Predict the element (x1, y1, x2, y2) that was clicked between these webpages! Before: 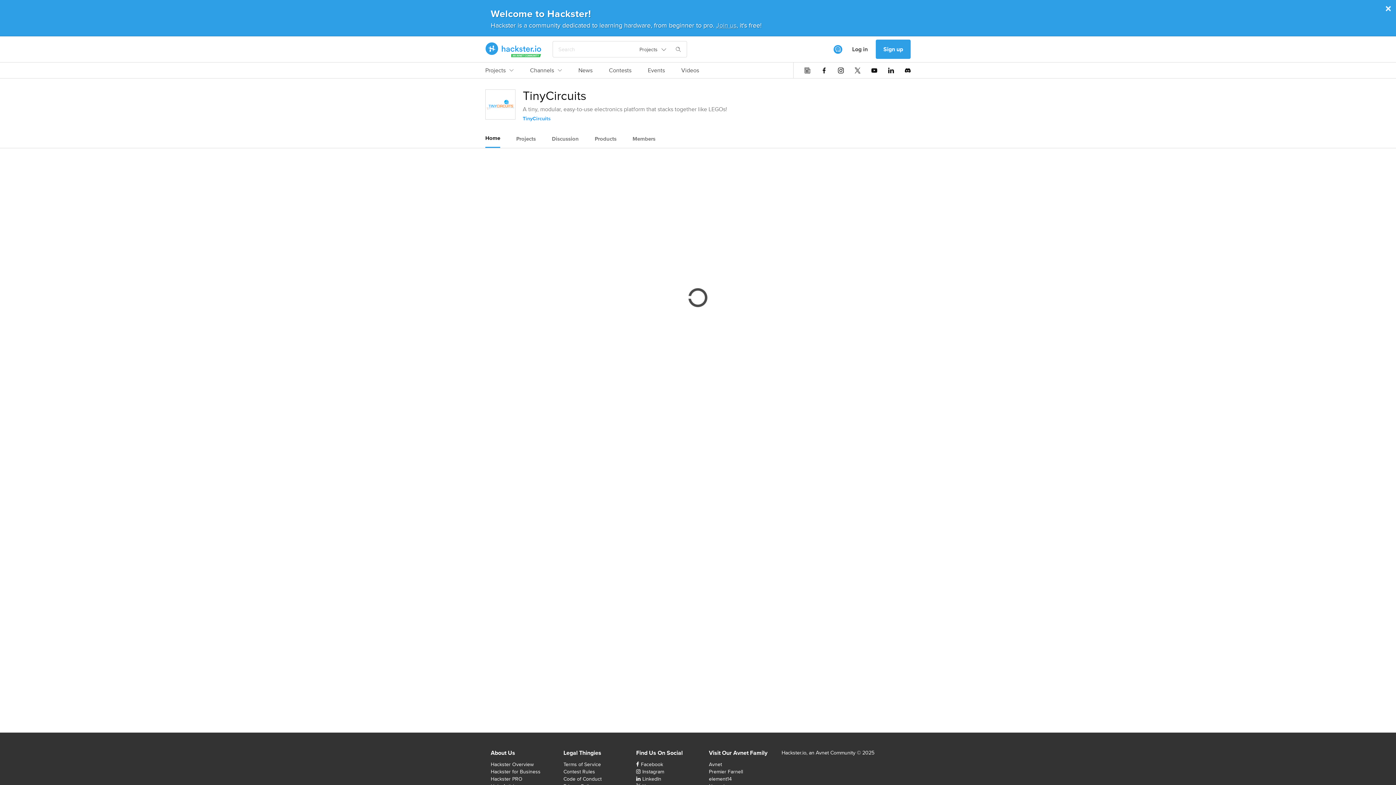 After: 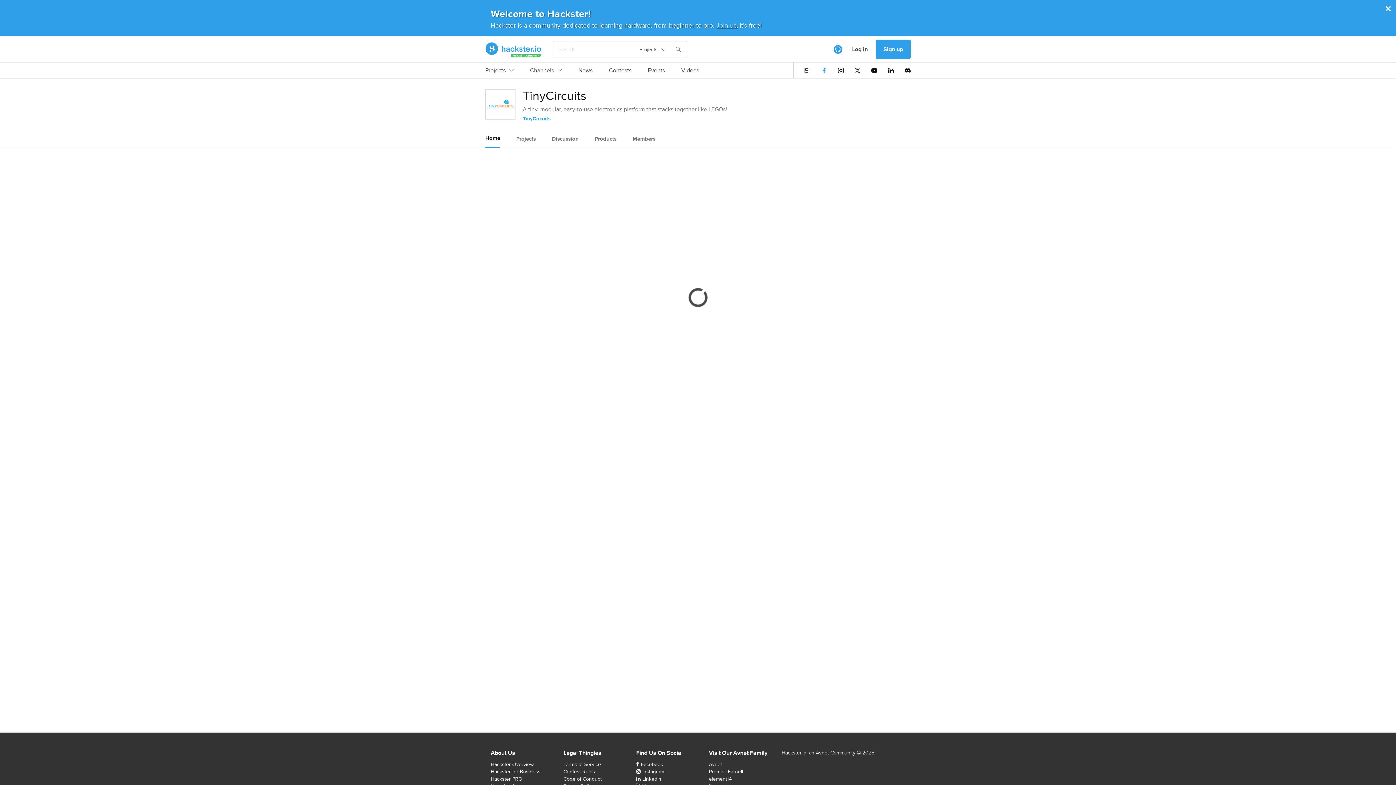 Action: bbox: (821, 67, 827, 73)